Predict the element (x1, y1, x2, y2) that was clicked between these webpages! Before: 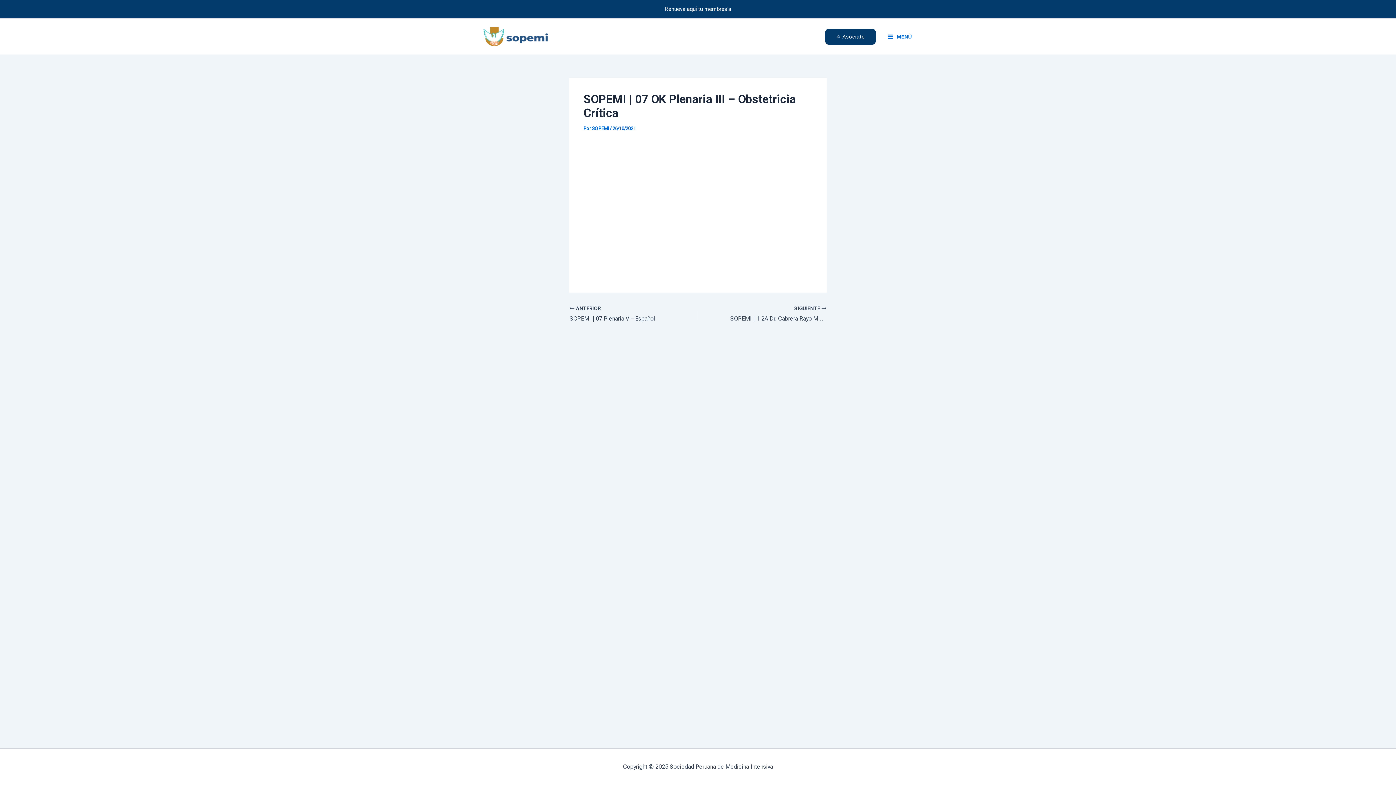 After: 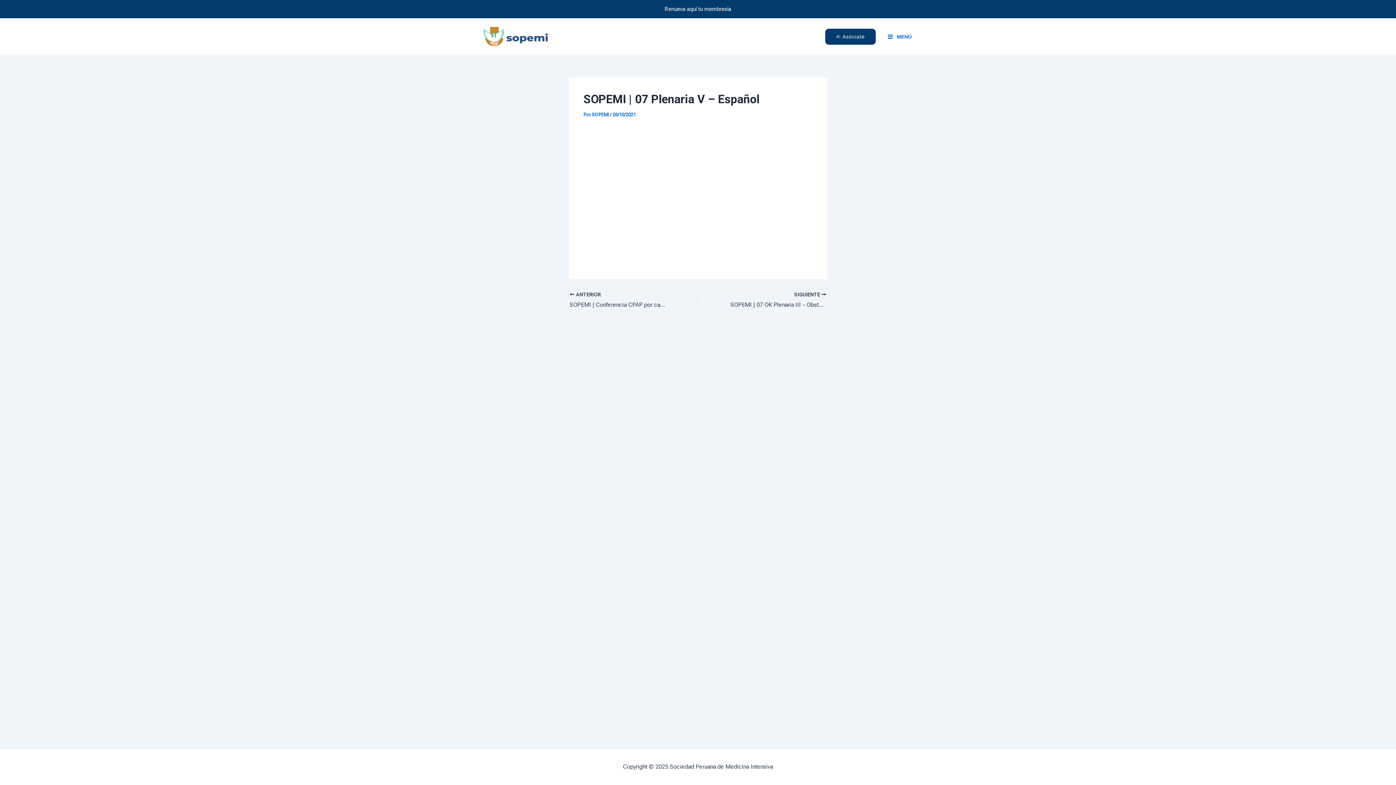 Action: bbox: (569, 305, 673, 323) label:  ANTERIOR

SOPEMI | 07 Plenaria V – Español